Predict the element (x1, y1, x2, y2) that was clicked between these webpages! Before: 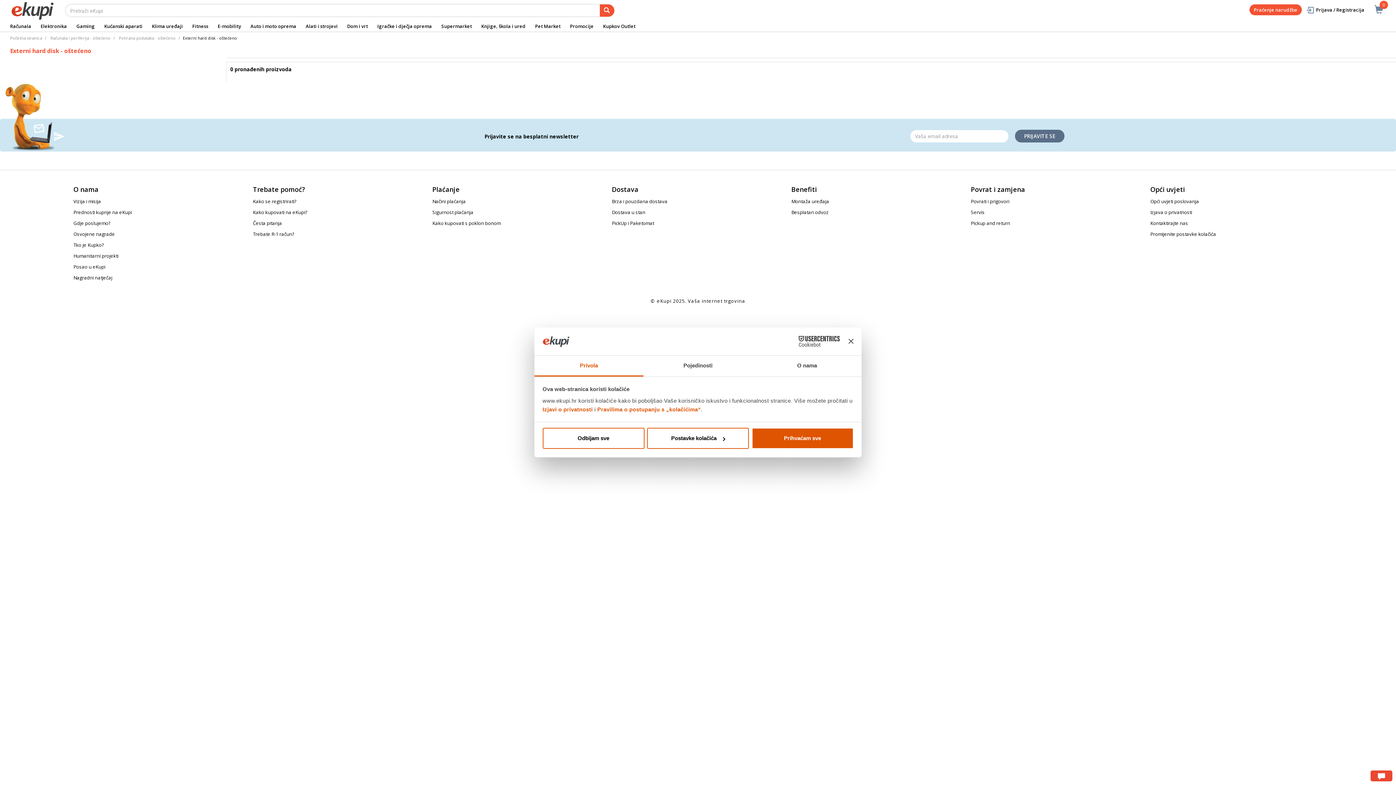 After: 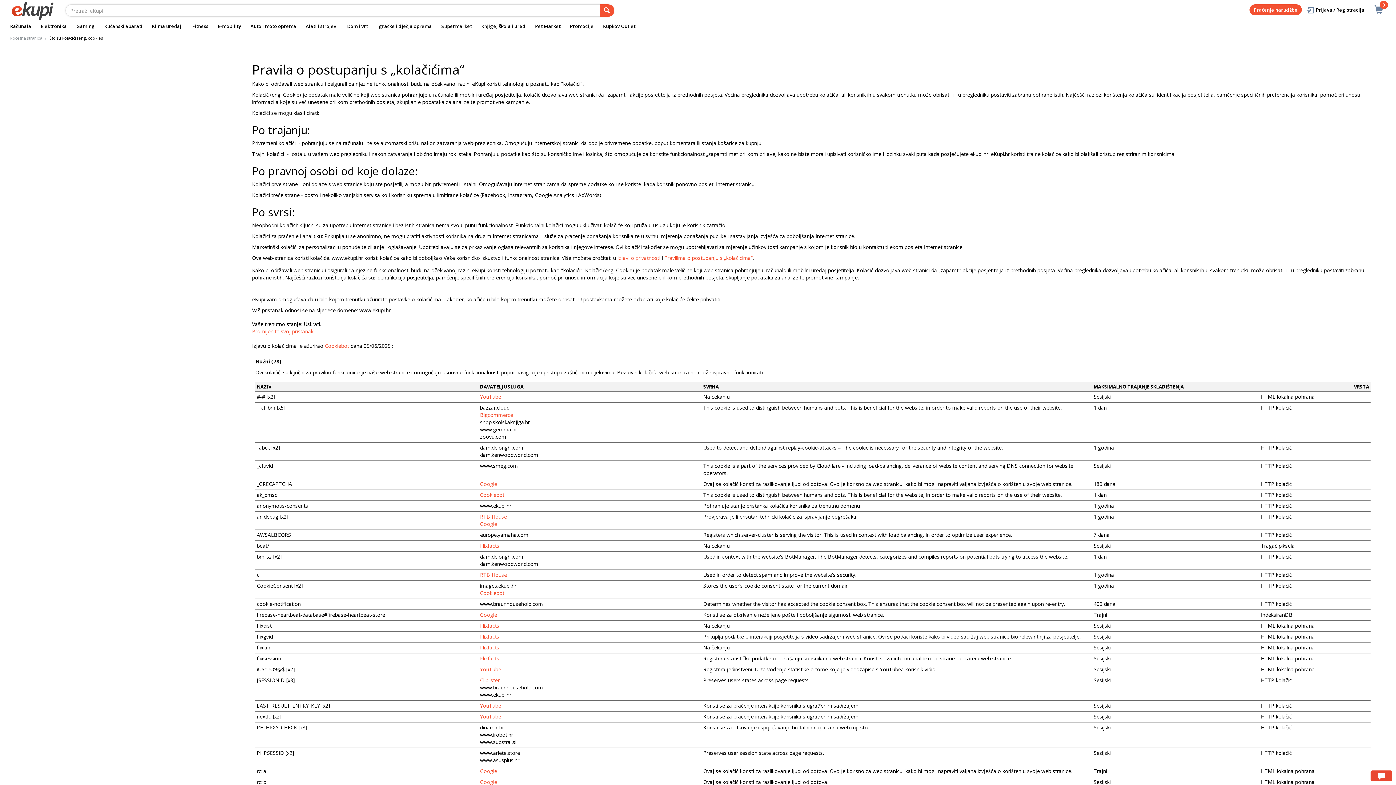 Action: label: Pravilima o postupanju s „kolačićima“ bbox: (597, 406, 701, 412)